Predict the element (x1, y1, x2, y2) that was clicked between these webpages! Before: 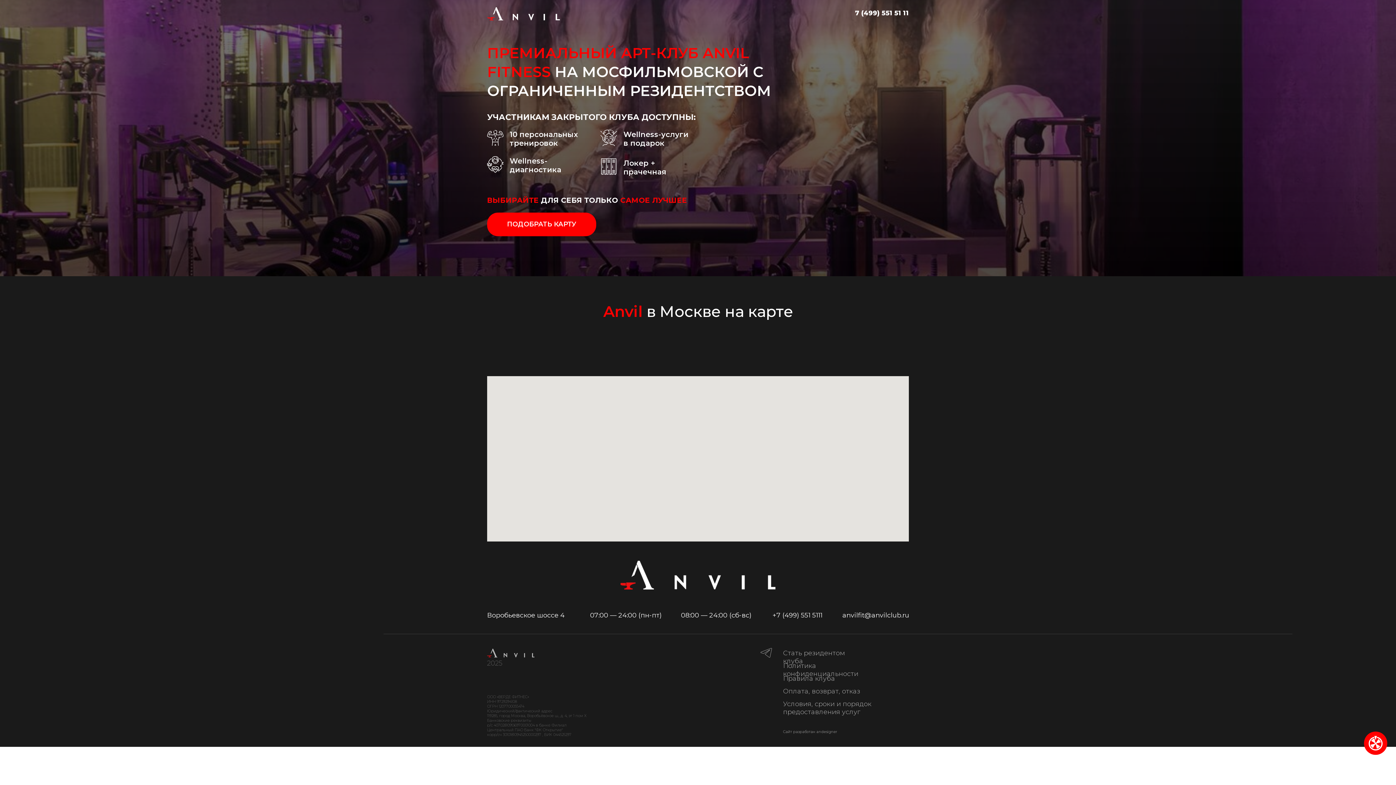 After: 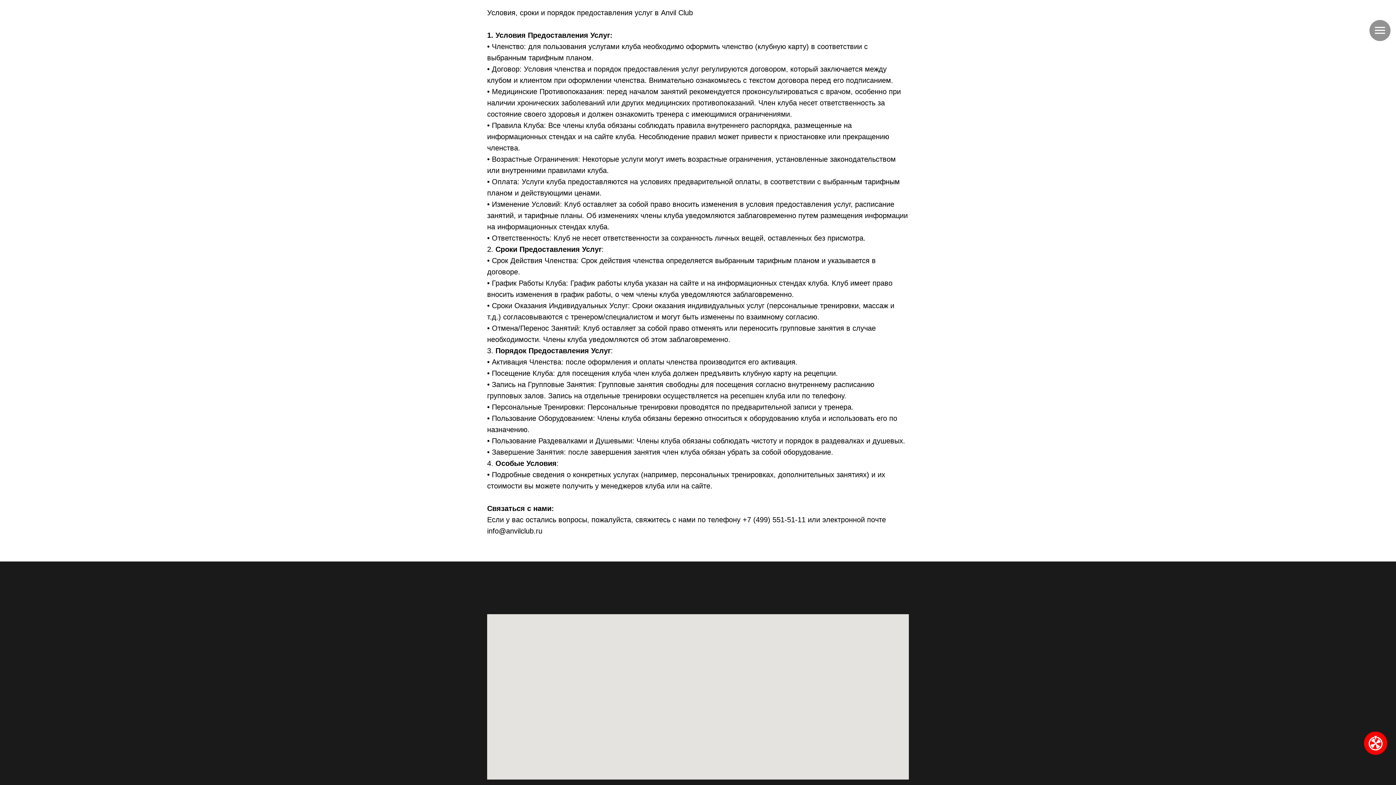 Action: bbox: (783, 700, 871, 716) label: Условия, сроки и порядок предоставления услуг